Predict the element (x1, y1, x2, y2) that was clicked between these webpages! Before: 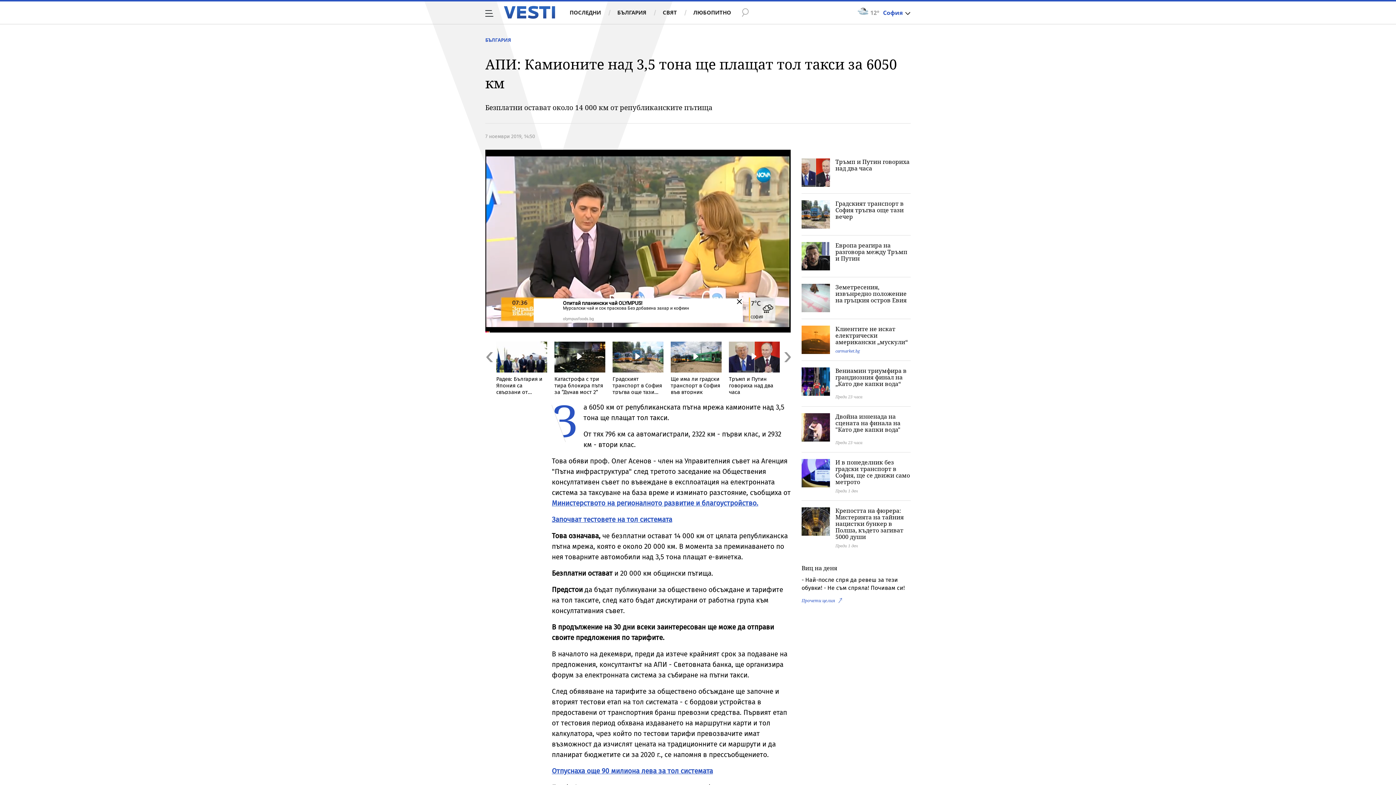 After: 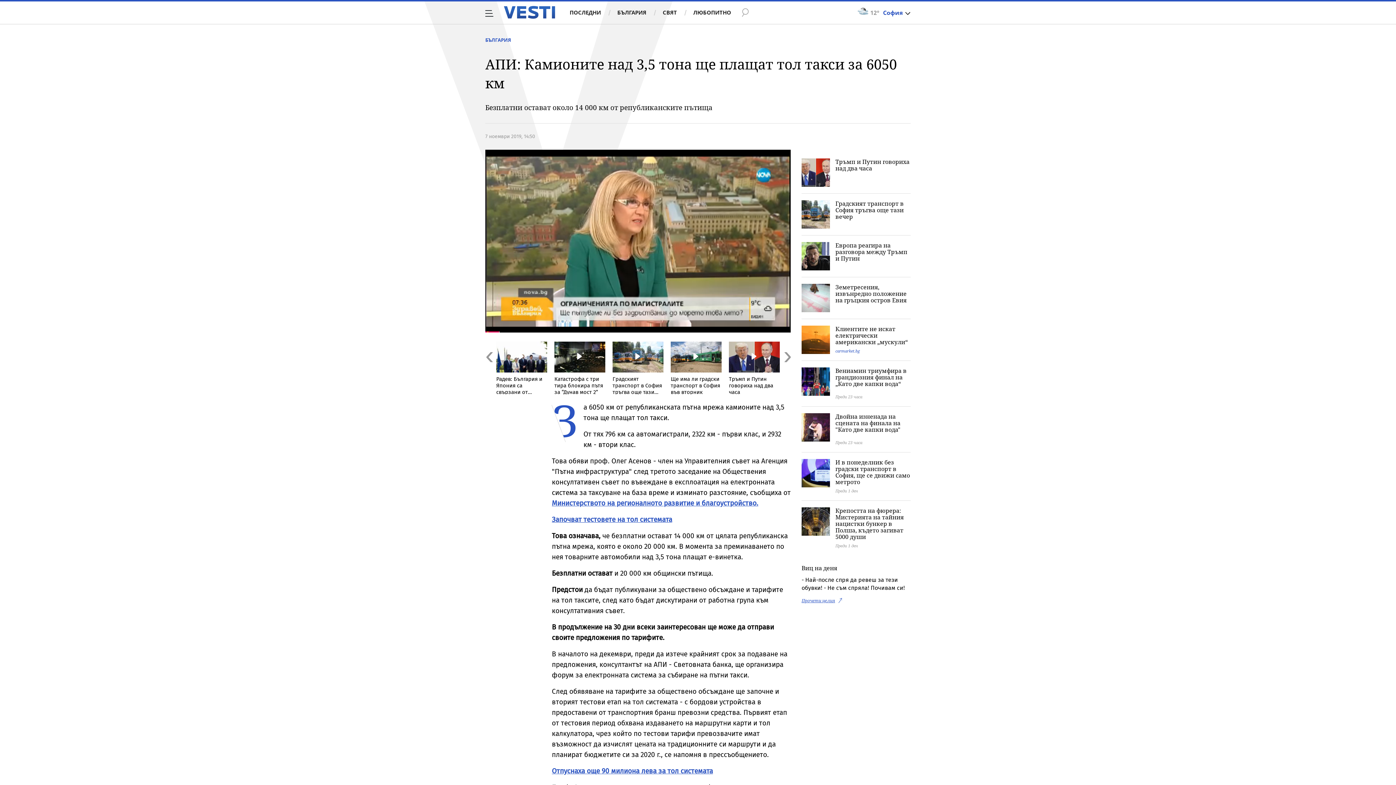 Action: bbox: (801, 597, 842, 604) label: Прочети целия